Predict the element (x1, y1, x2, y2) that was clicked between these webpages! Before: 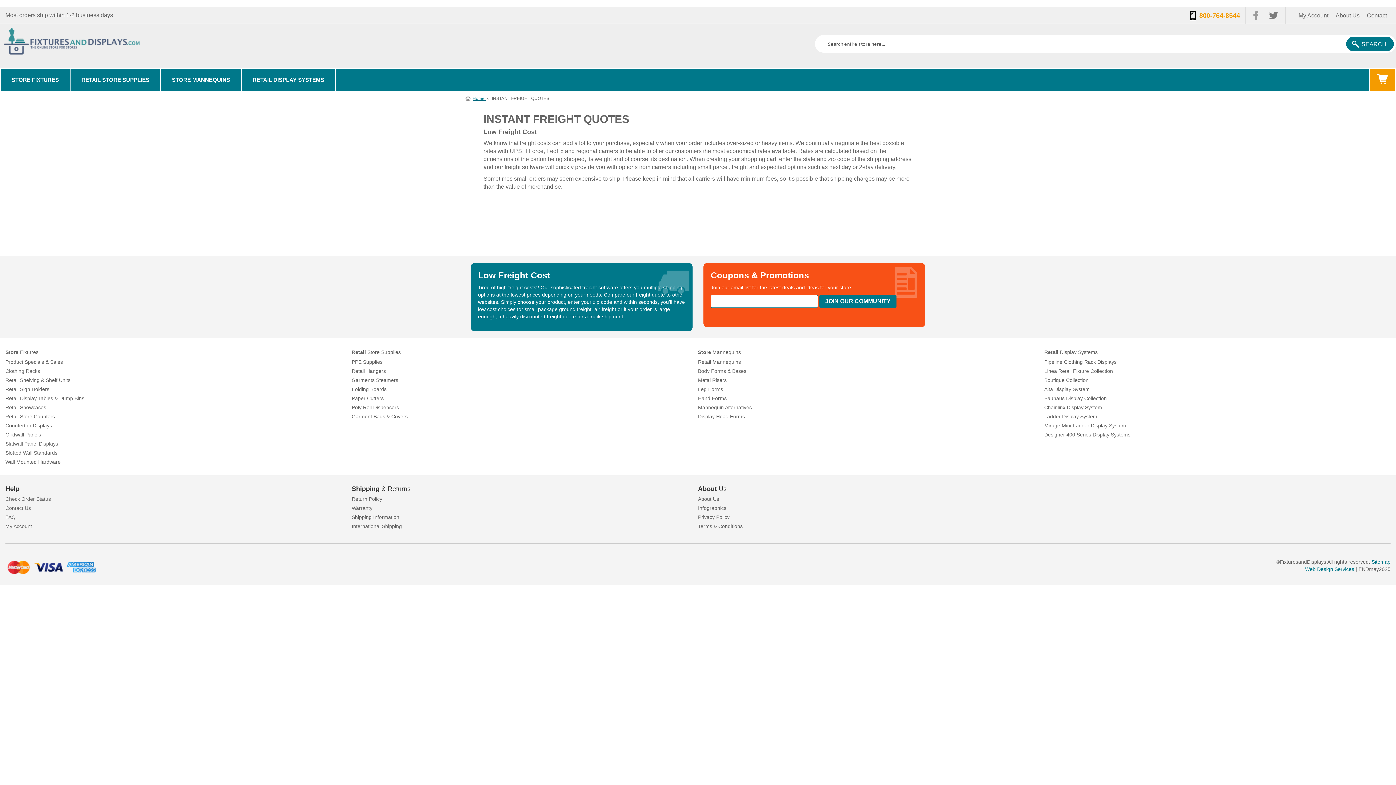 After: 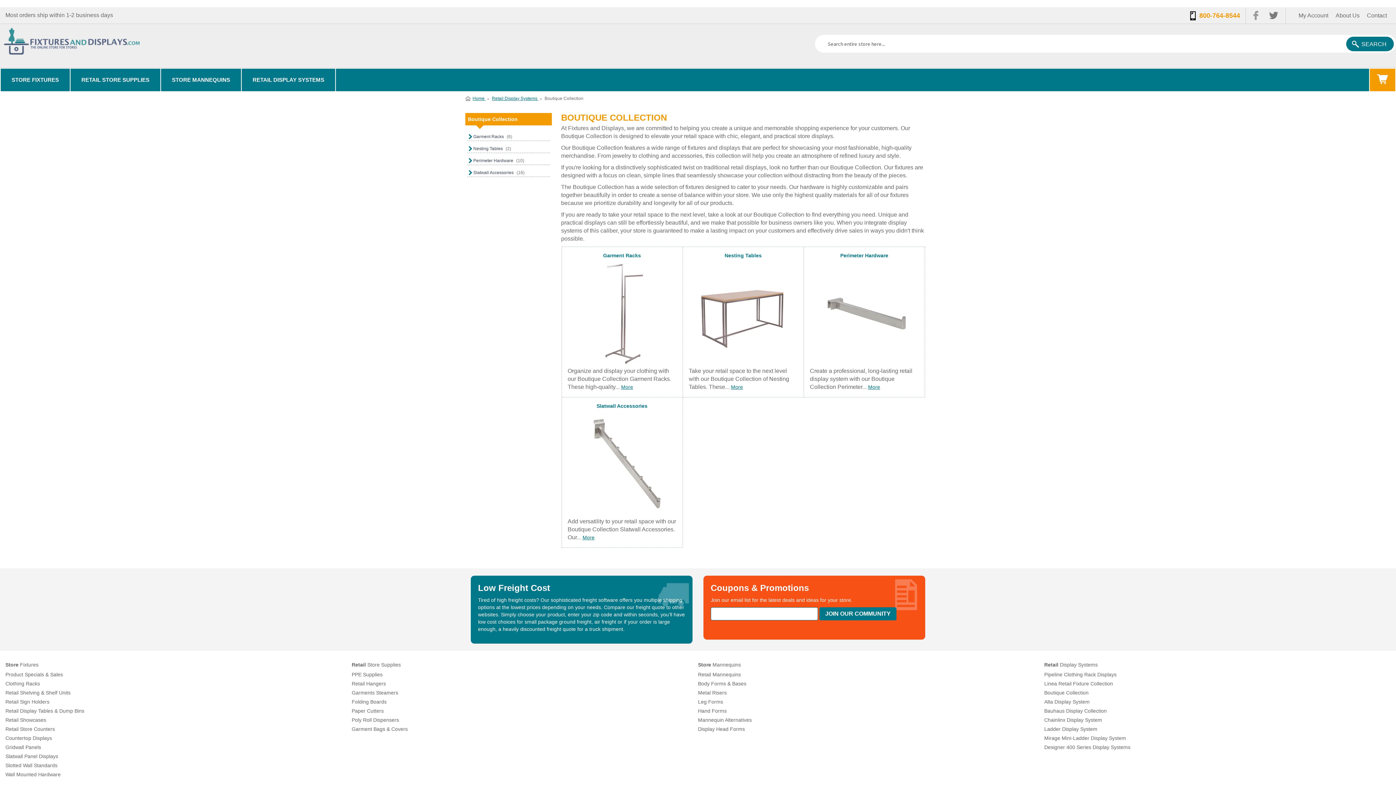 Action: label: Boutique Collection bbox: (1044, 377, 1088, 383)